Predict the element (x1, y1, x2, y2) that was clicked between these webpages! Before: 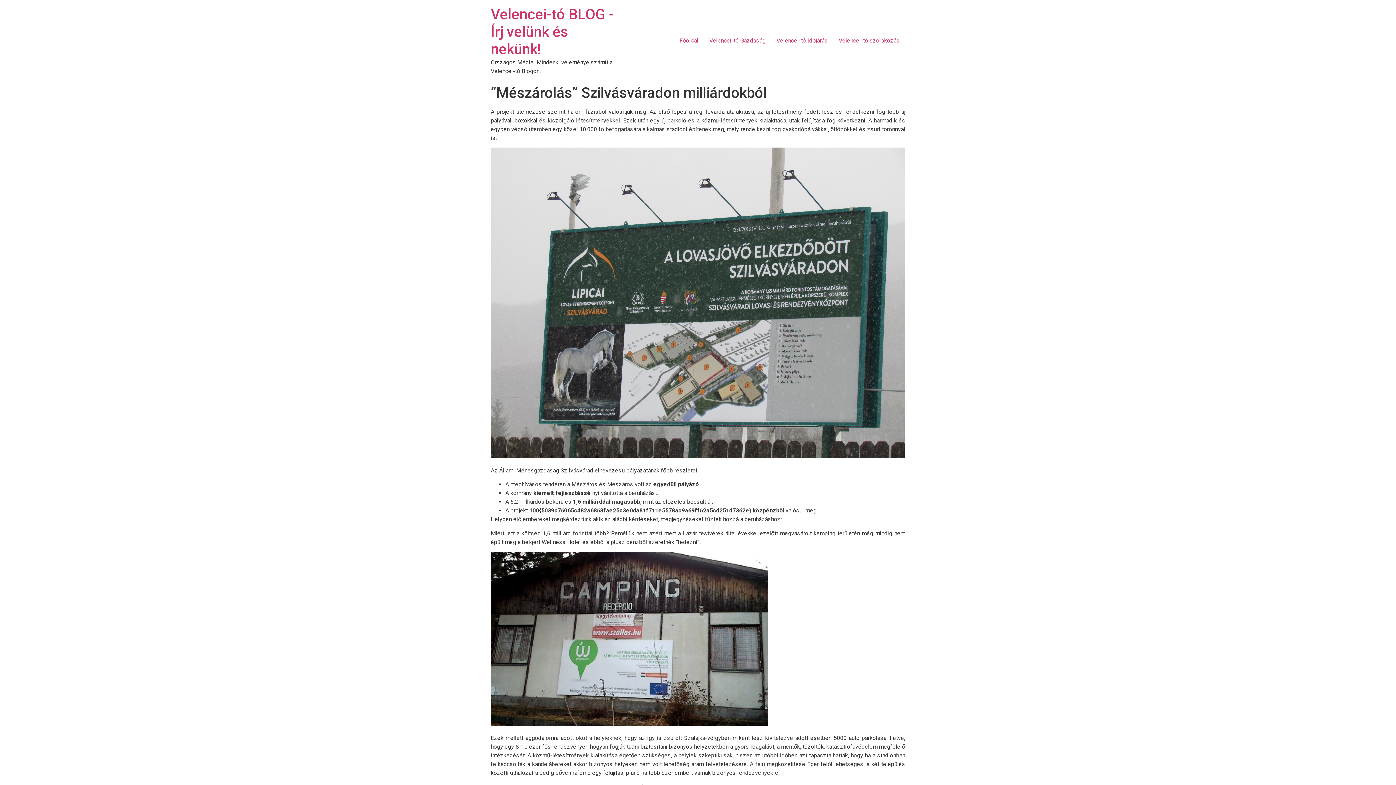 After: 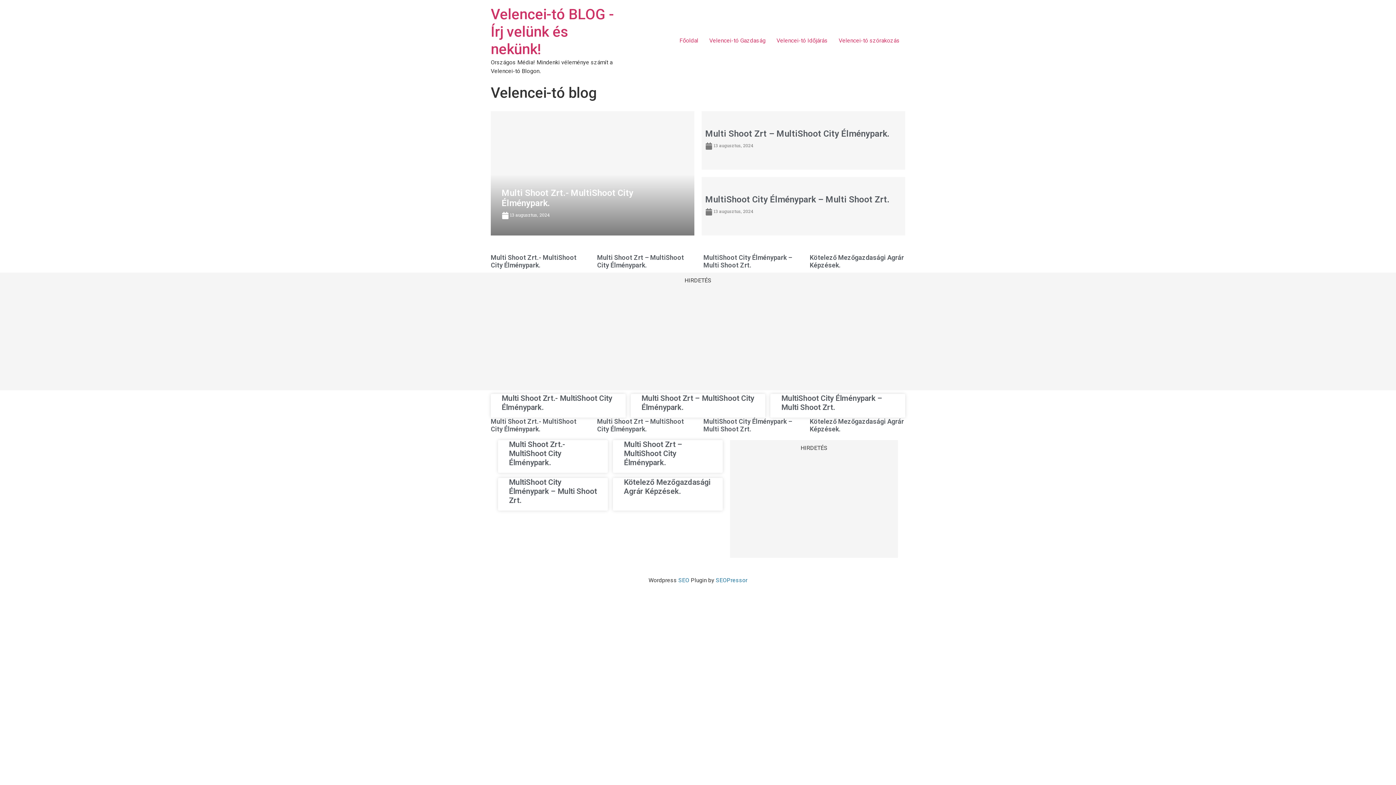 Action: bbox: (490, 5, 614, 57) label: Velencei-tó BLOG - Írj velünk és nekünk!